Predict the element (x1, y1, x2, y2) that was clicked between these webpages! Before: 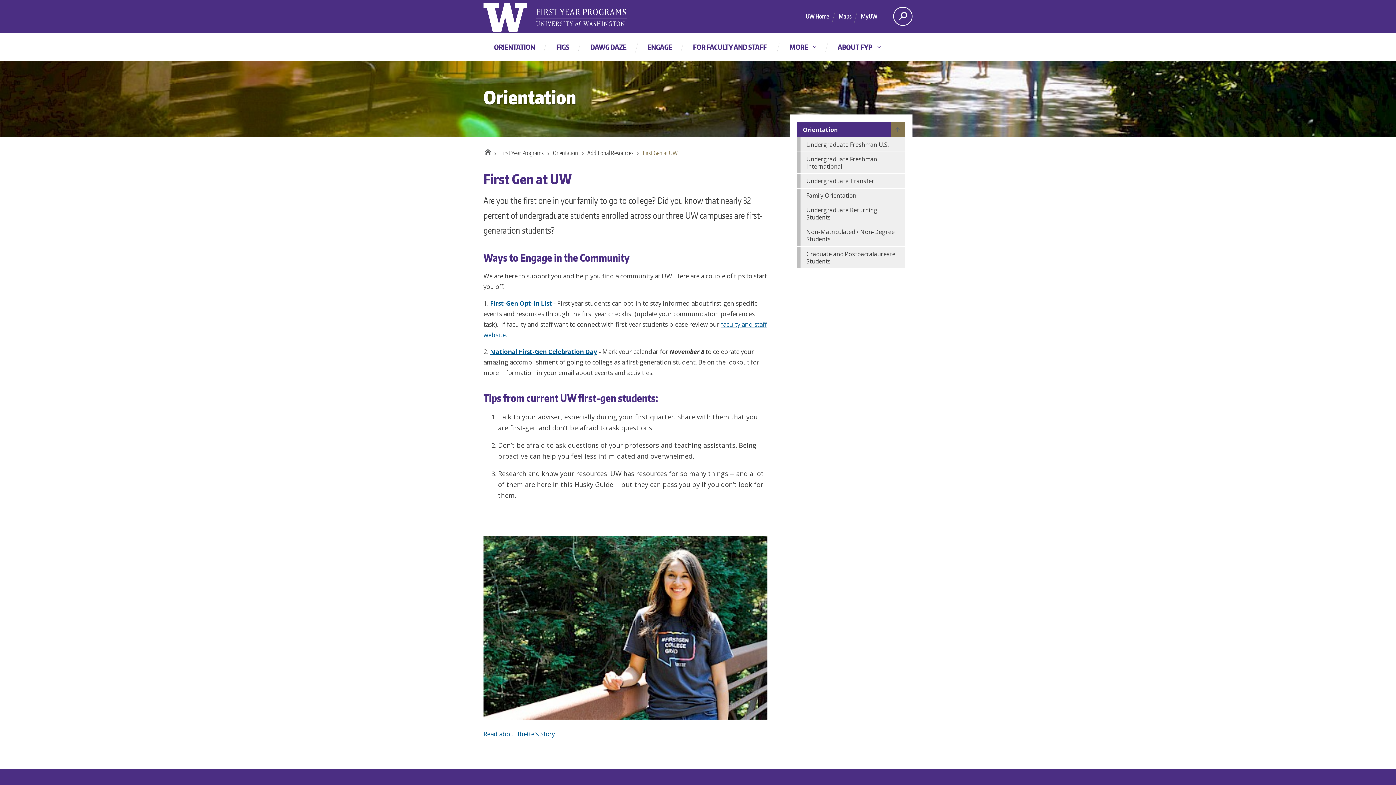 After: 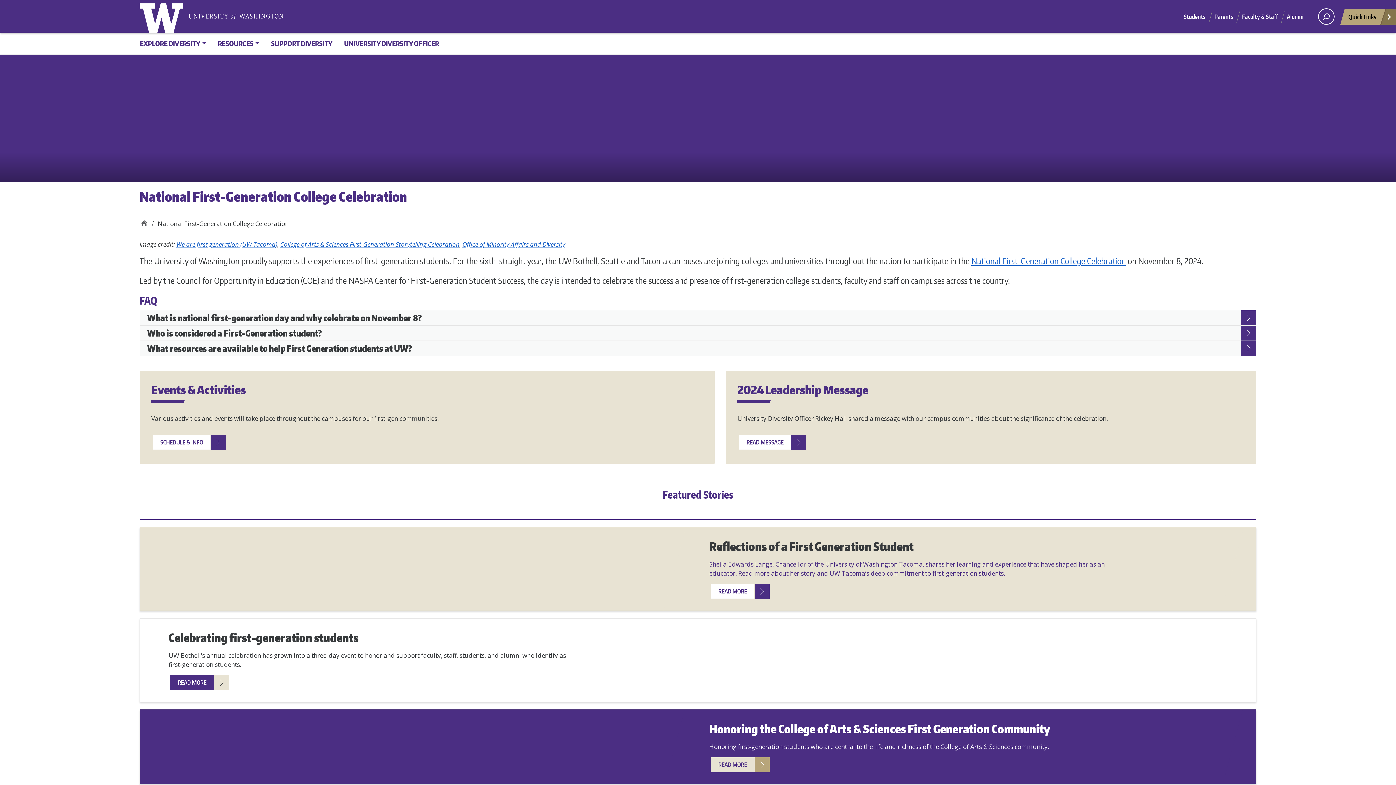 Action: label: National First-Gen Celebration Day bbox: (490, 347, 597, 355)